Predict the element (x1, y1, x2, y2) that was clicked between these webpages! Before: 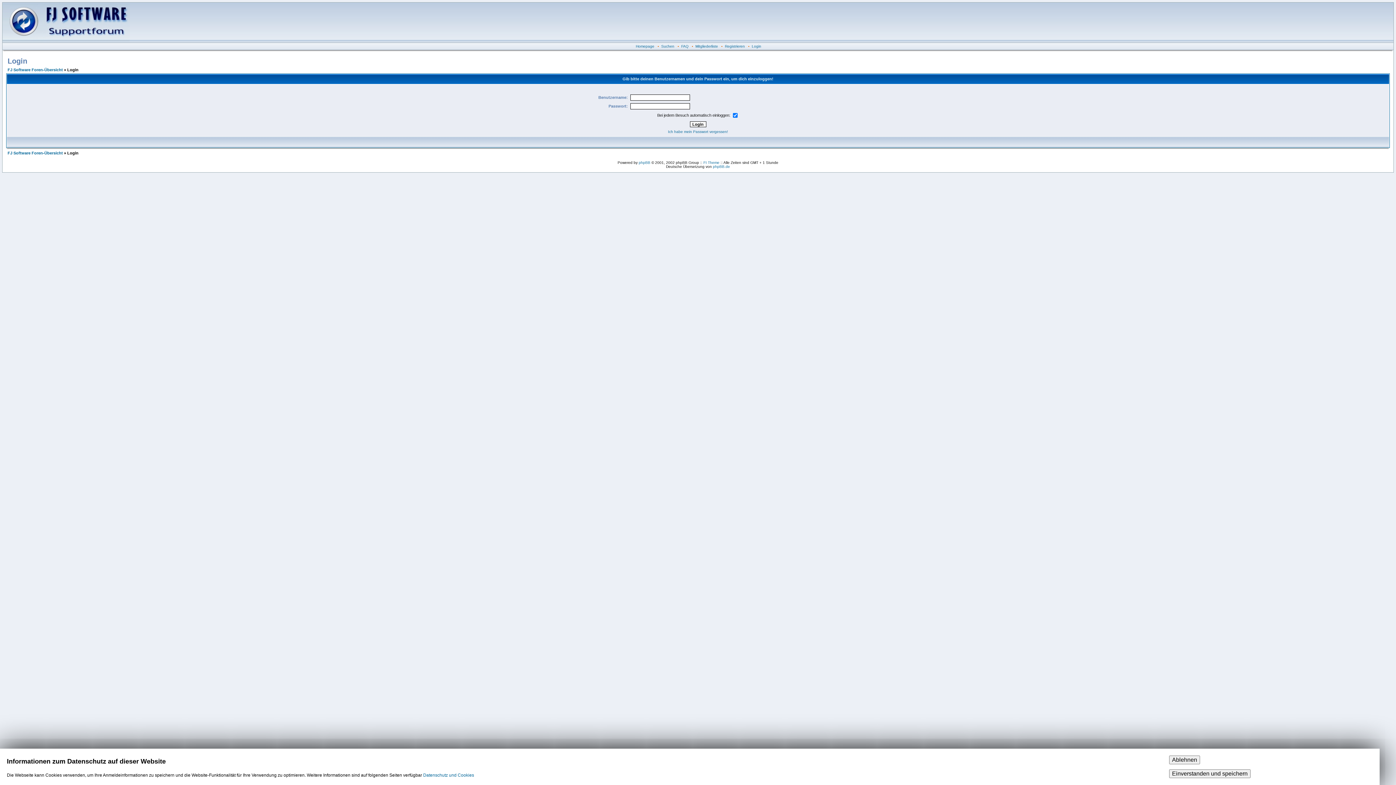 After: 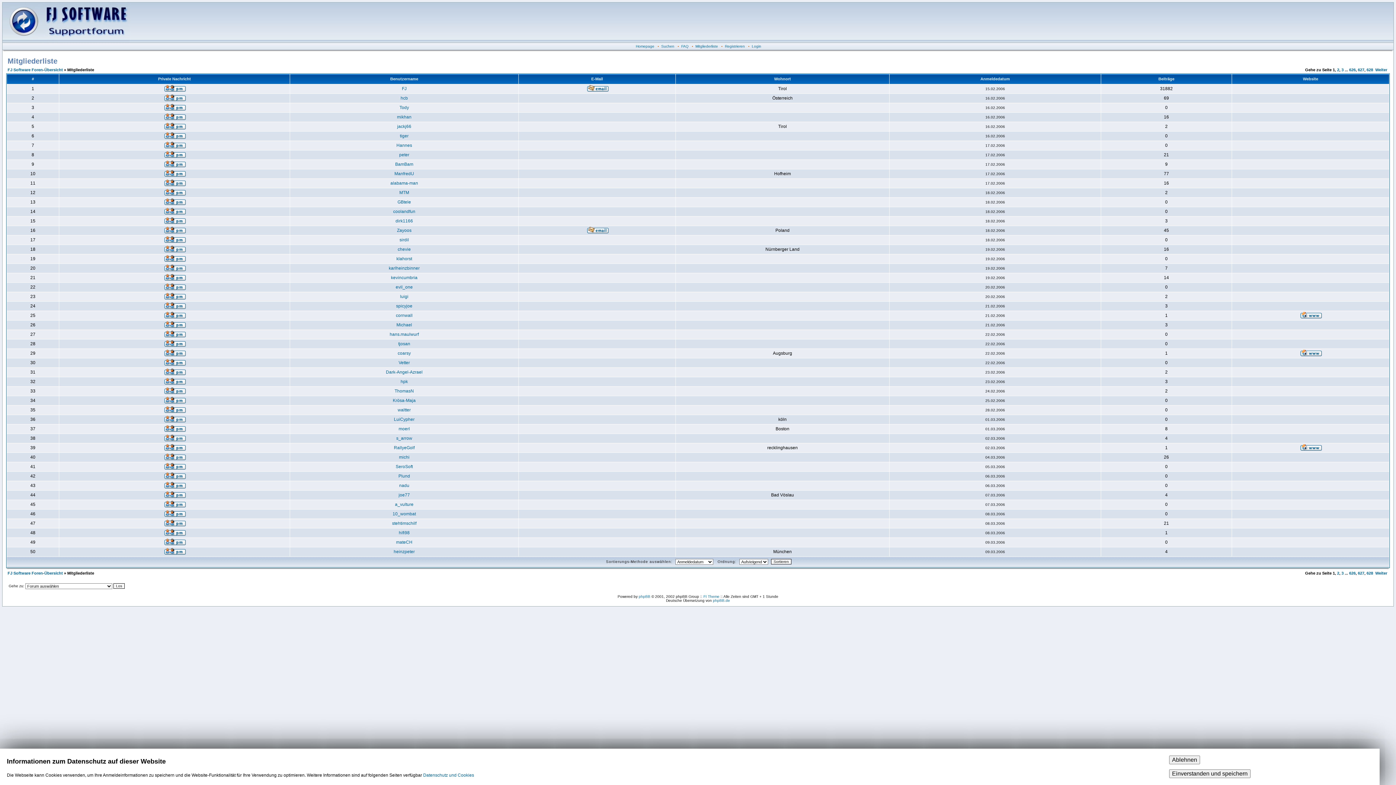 Action: bbox: (695, 44, 718, 48) label: Mitgliederliste